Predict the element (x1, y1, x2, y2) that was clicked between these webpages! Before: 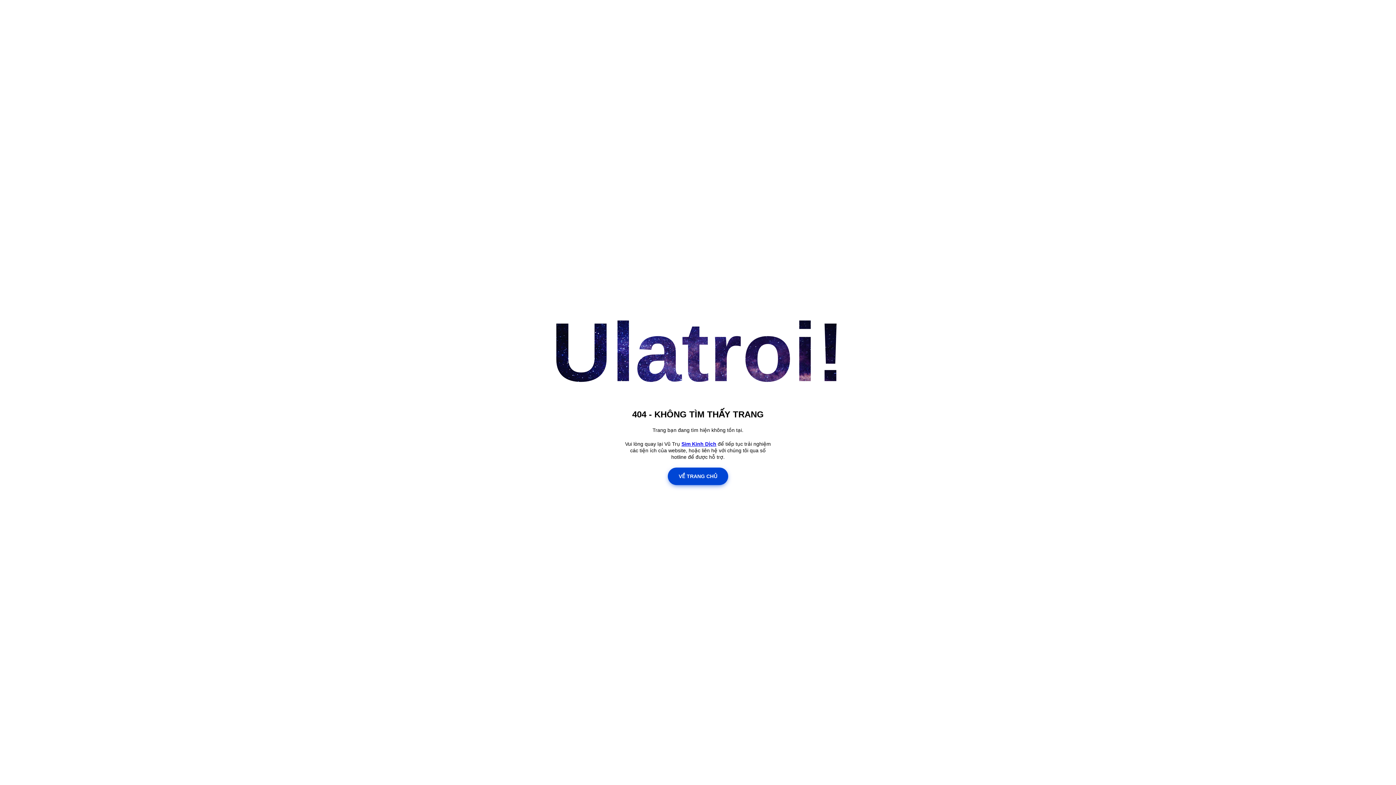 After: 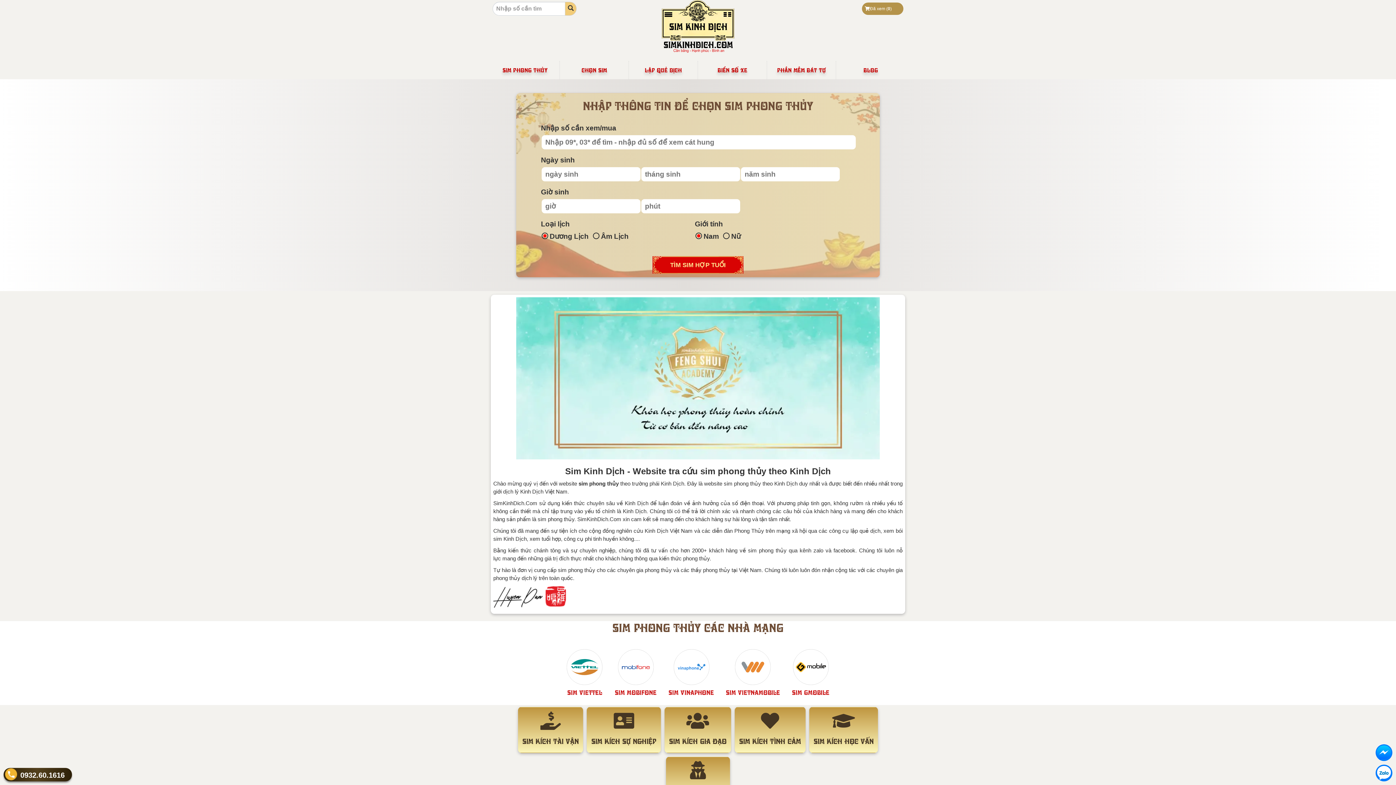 Action: label: VỀ TRANG CHỦ bbox: (668, 467, 728, 485)